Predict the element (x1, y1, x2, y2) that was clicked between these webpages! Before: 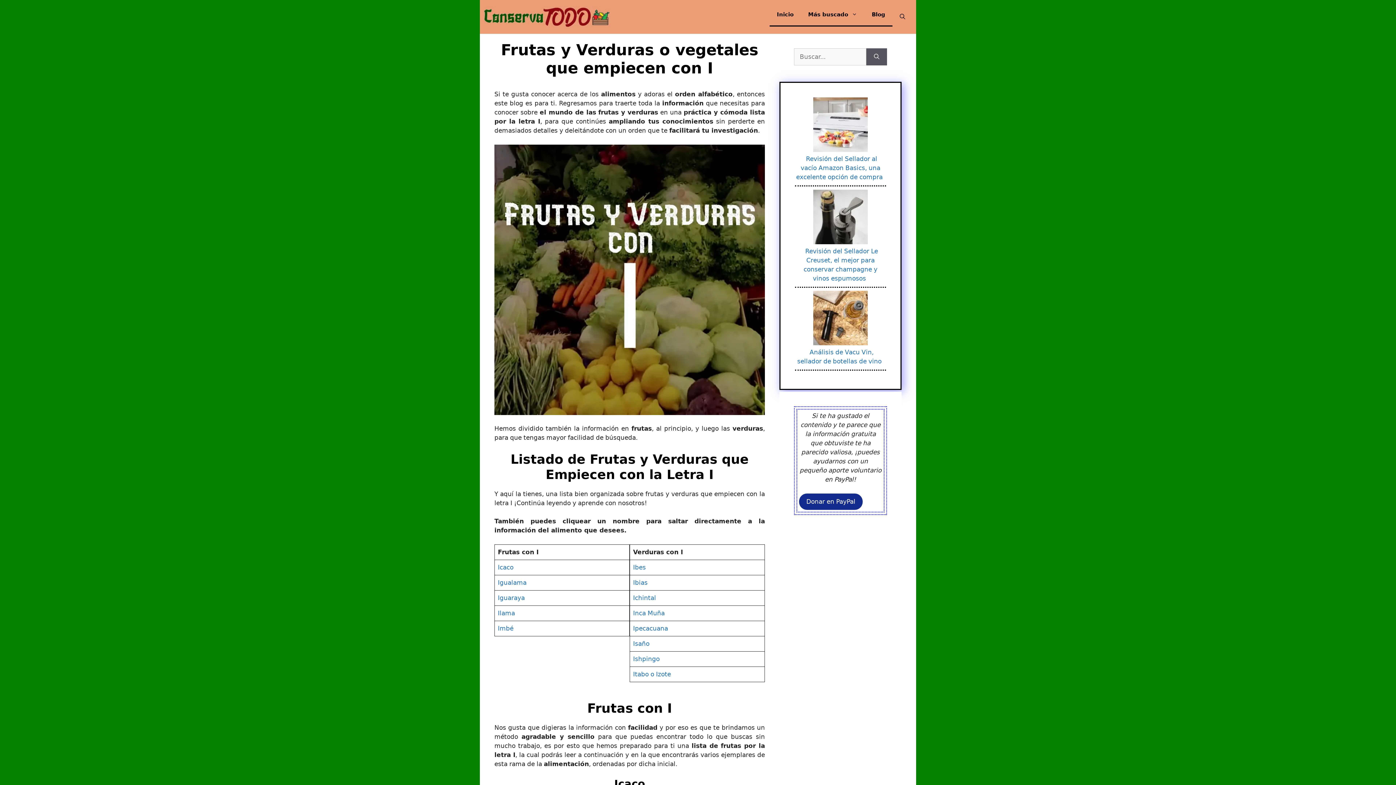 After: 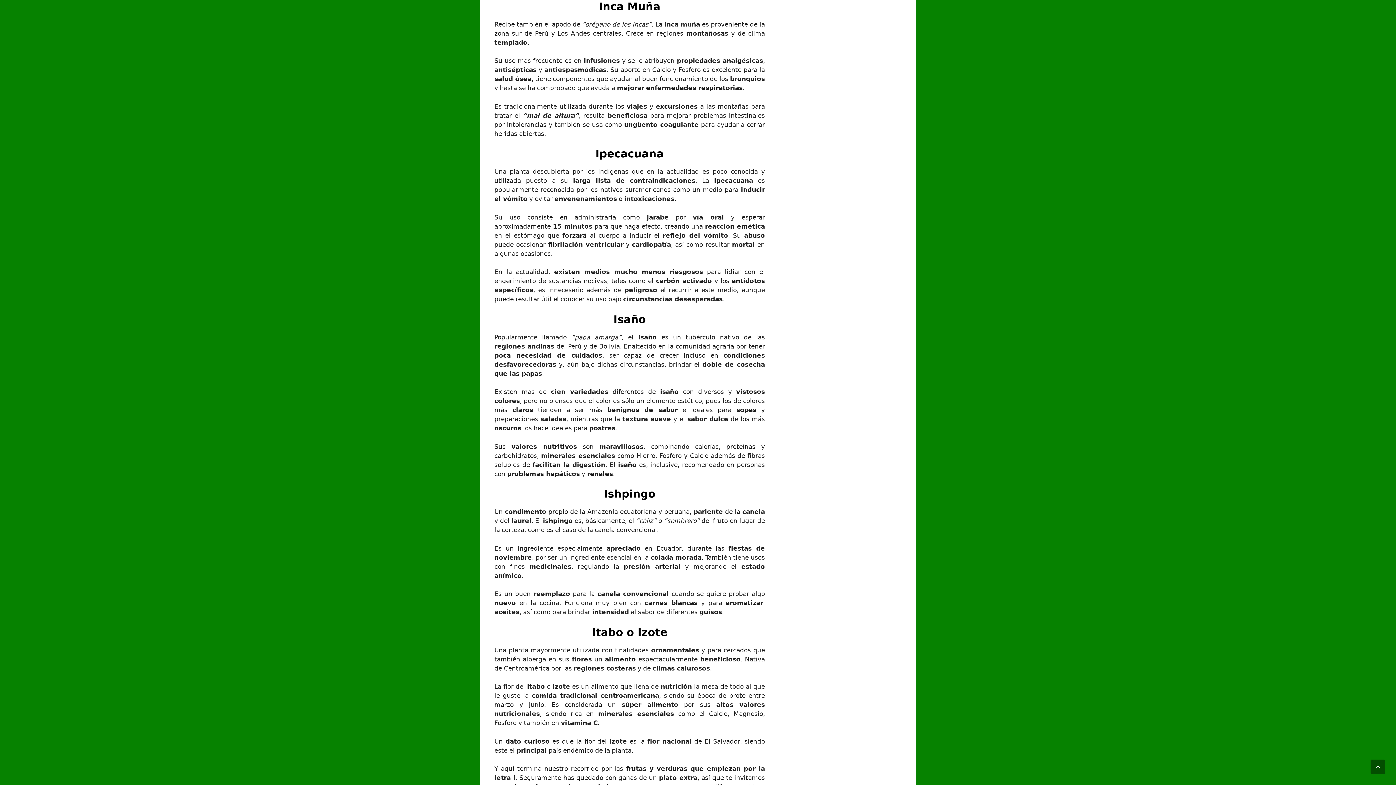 Action: bbox: (633, 609, 664, 616) label: Inca Muña